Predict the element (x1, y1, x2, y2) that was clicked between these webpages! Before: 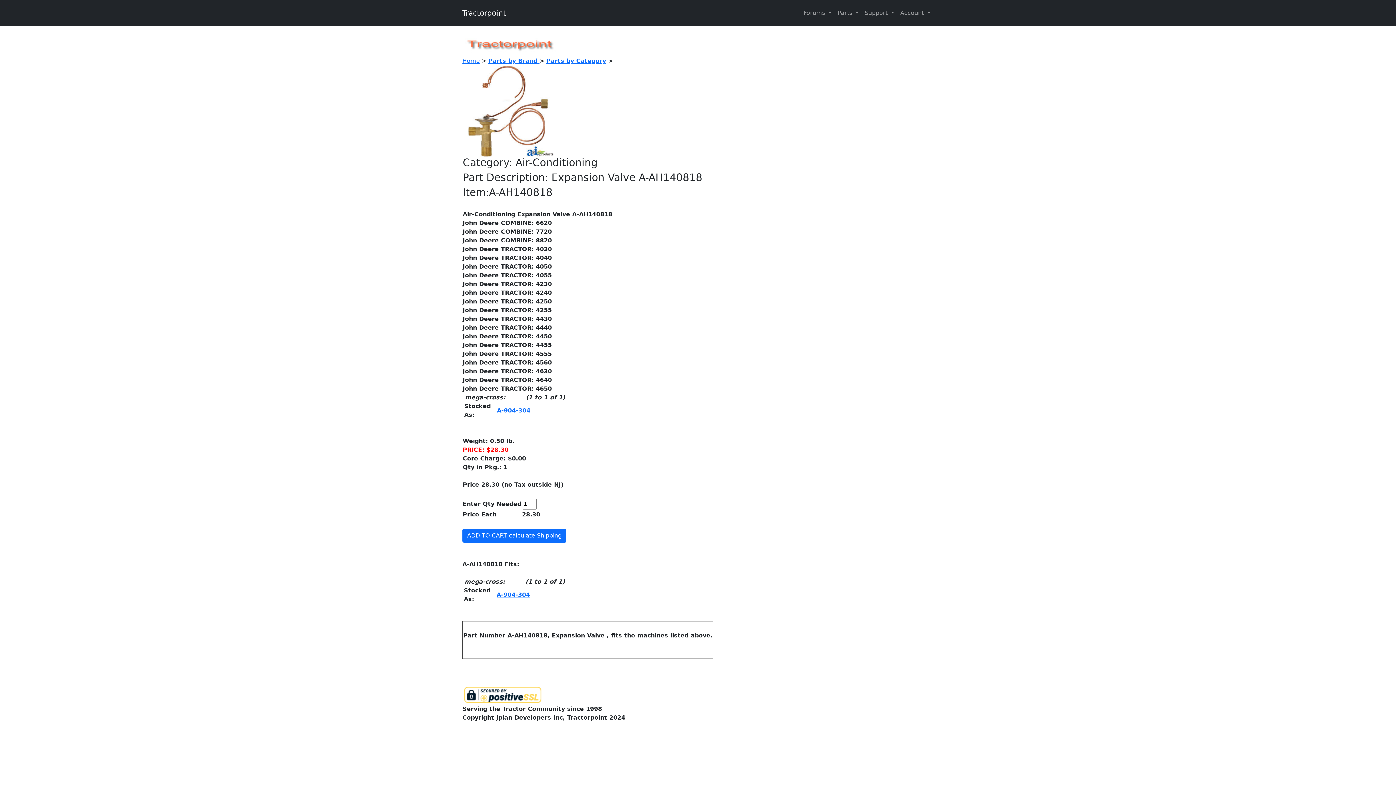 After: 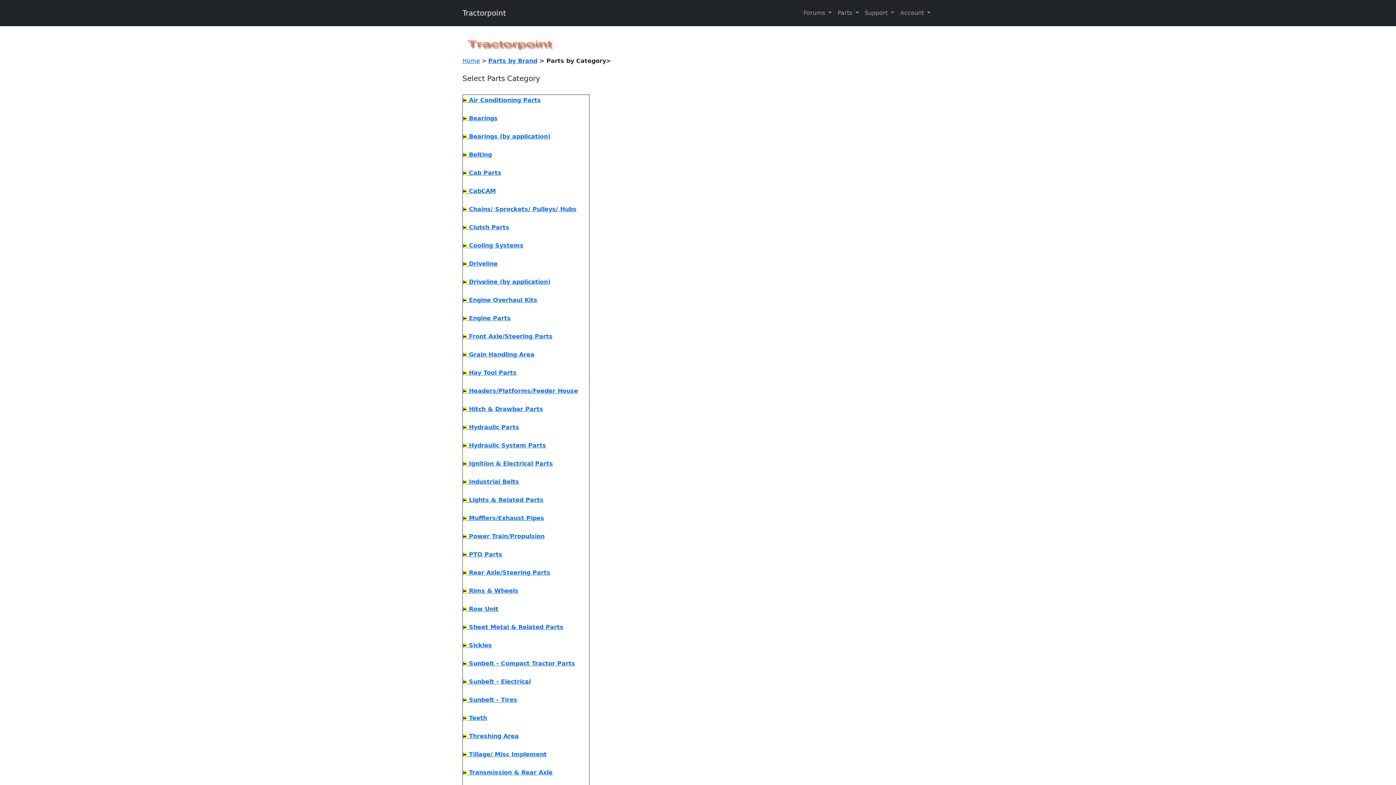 Action: bbox: (546, 57, 606, 64) label: Parts by Category